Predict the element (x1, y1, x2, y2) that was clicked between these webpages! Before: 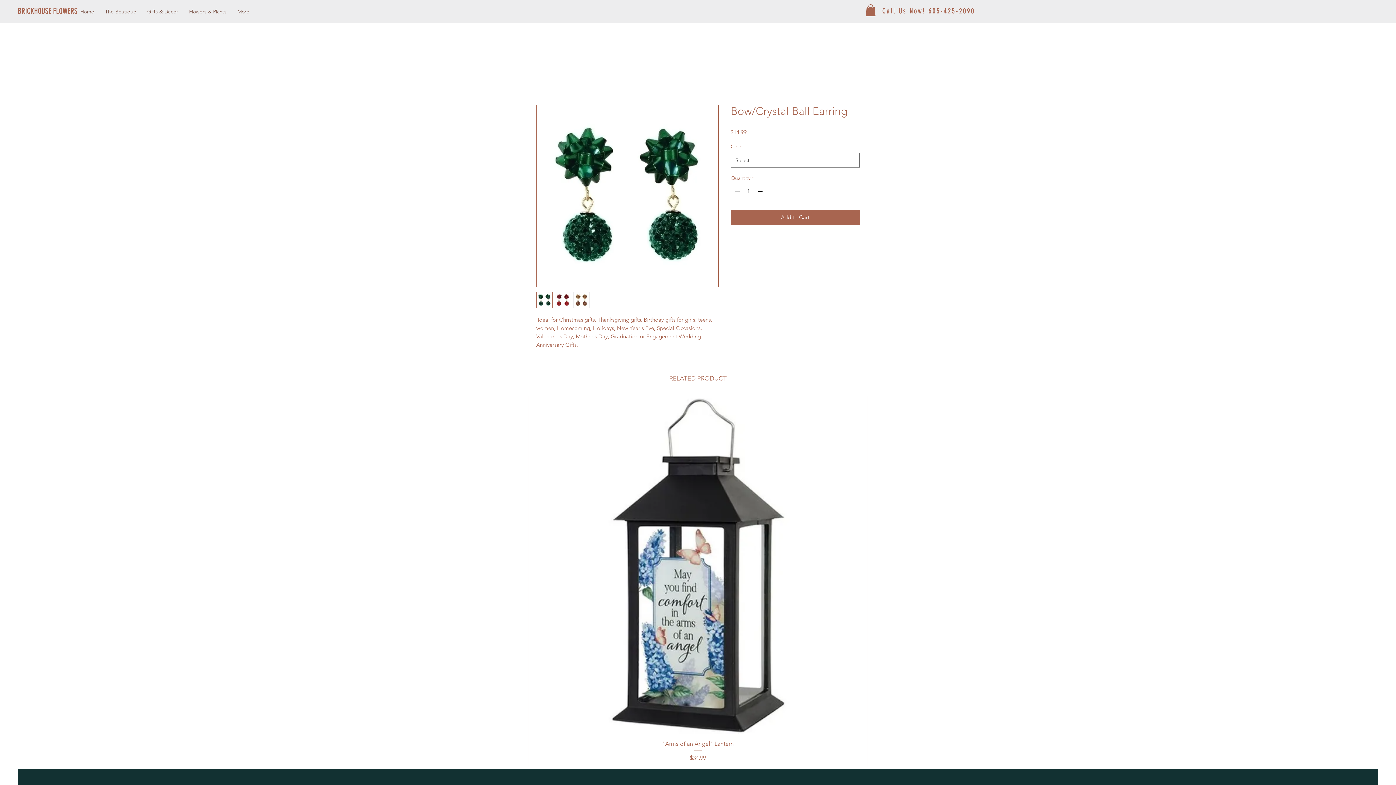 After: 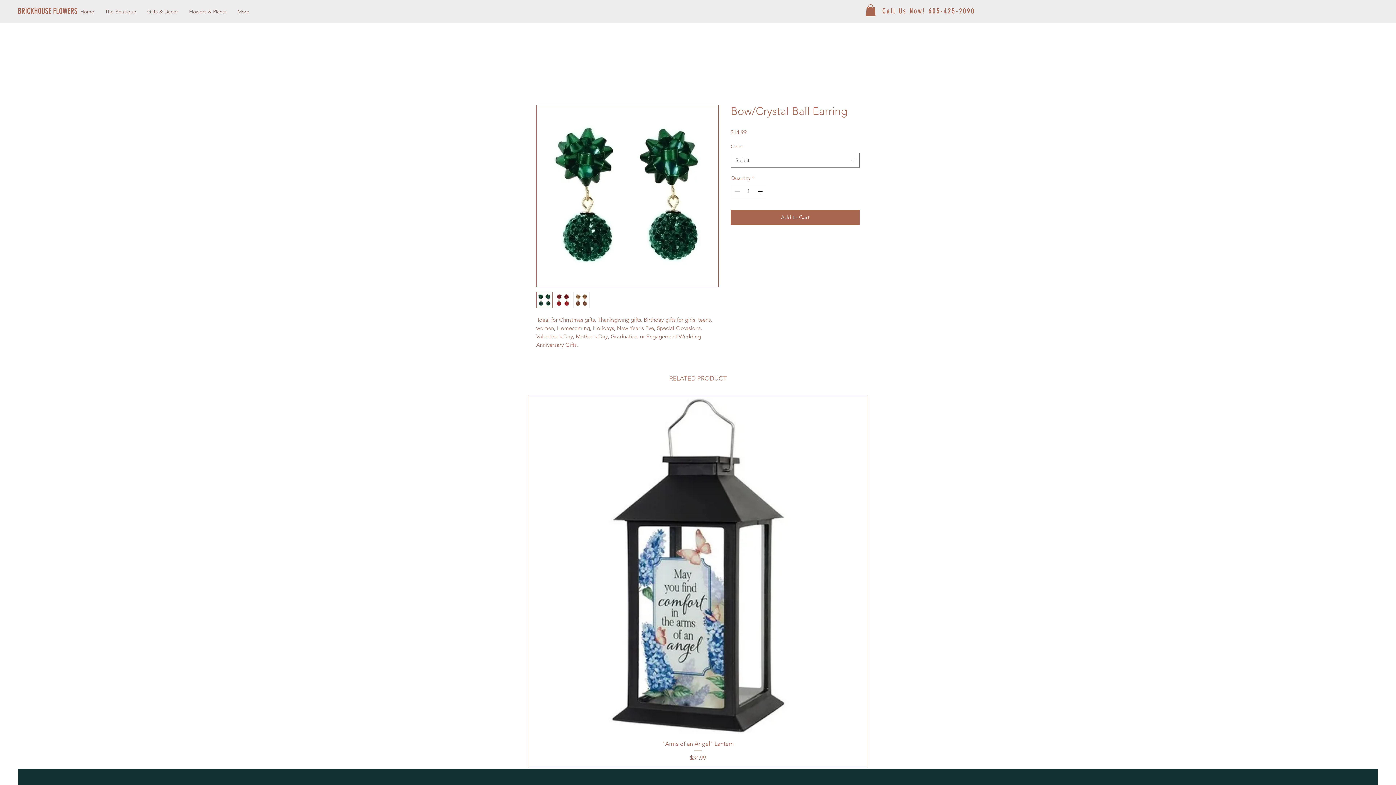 Action: bbox: (554, 292, 571, 308)